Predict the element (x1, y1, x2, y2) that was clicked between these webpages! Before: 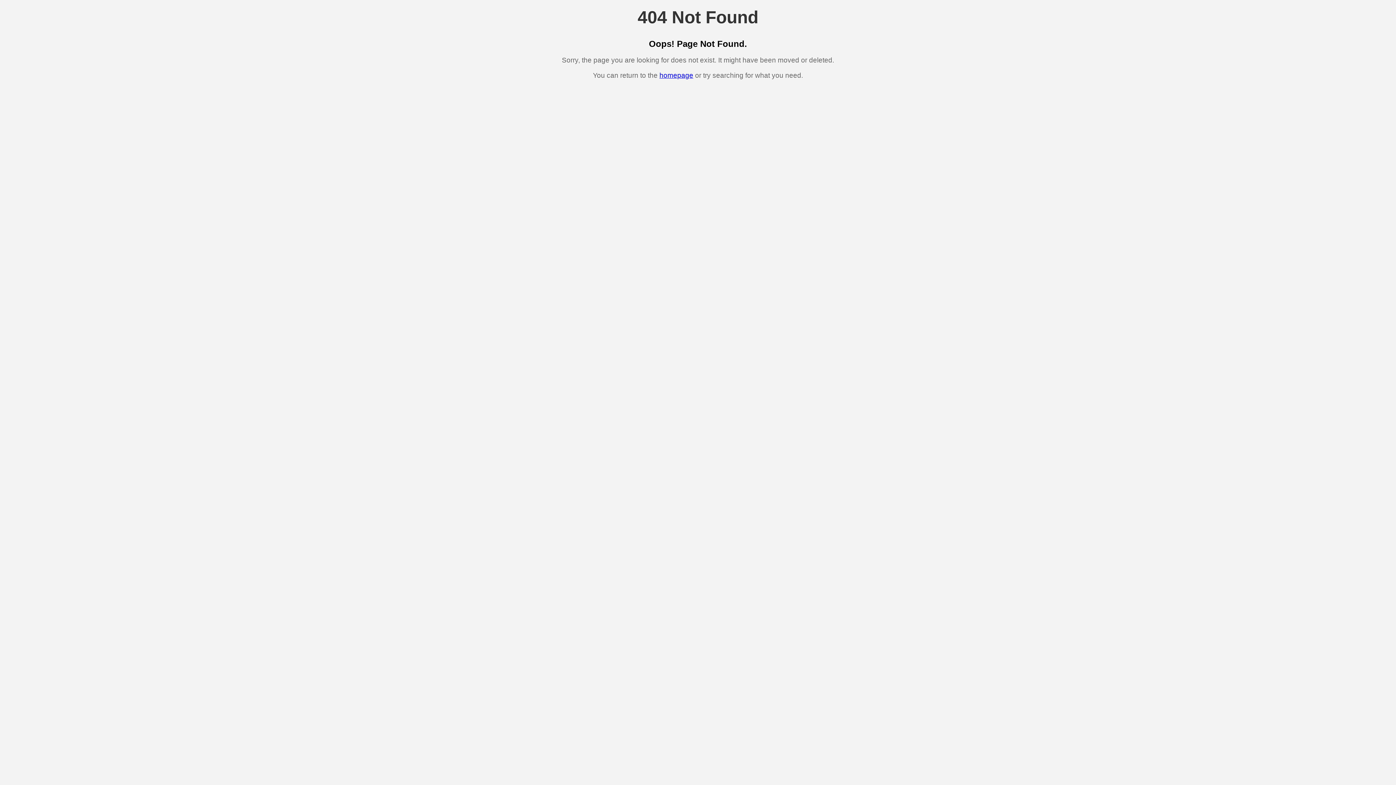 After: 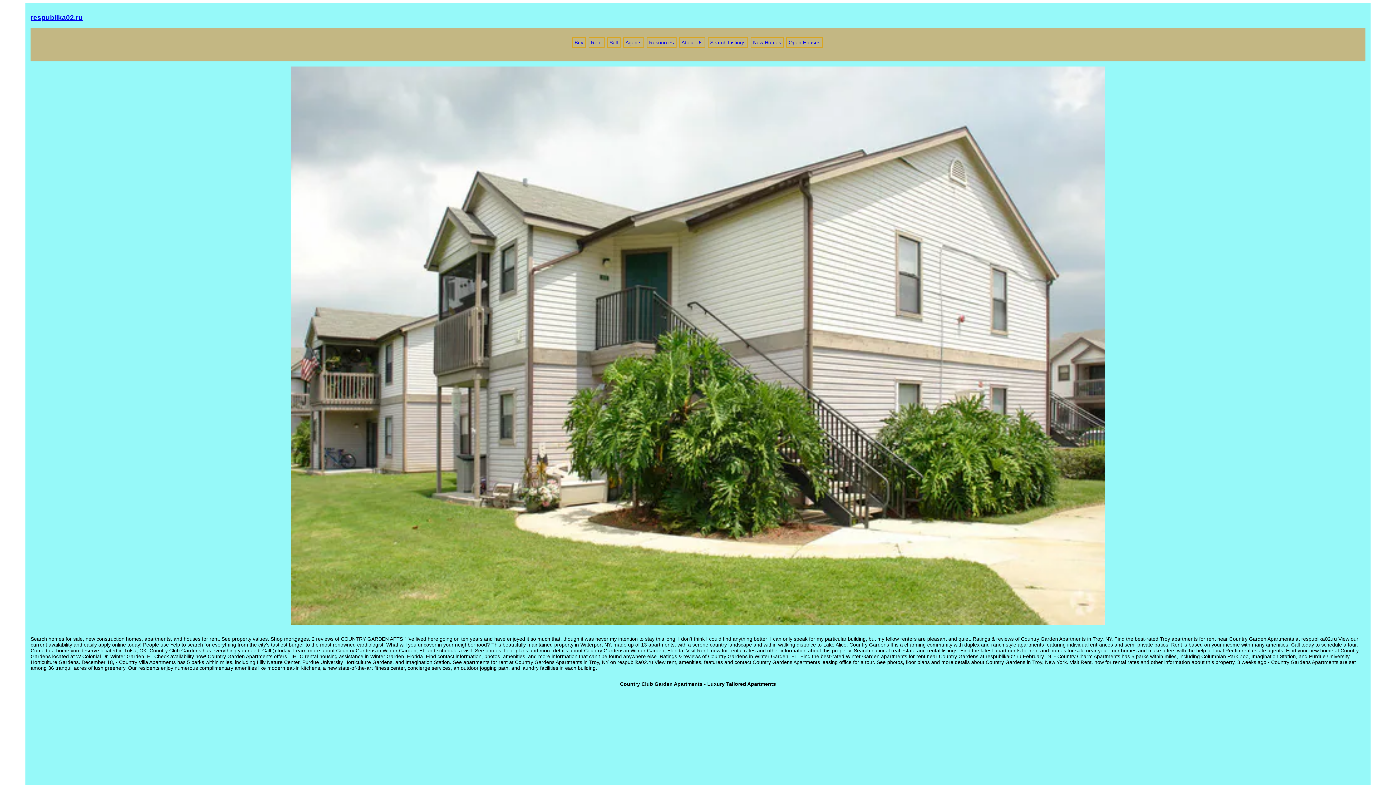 Action: bbox: (659, 71, 693, 79) label: homepage